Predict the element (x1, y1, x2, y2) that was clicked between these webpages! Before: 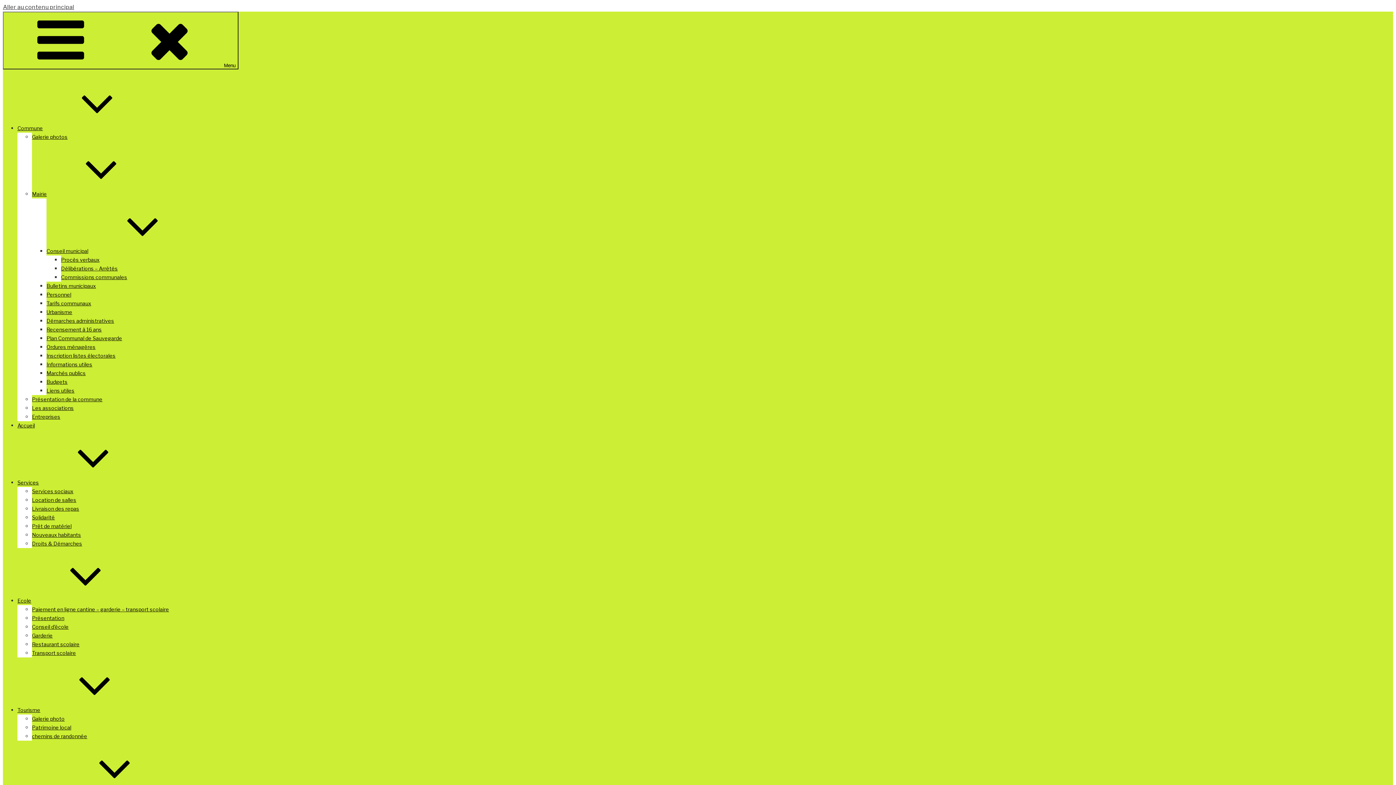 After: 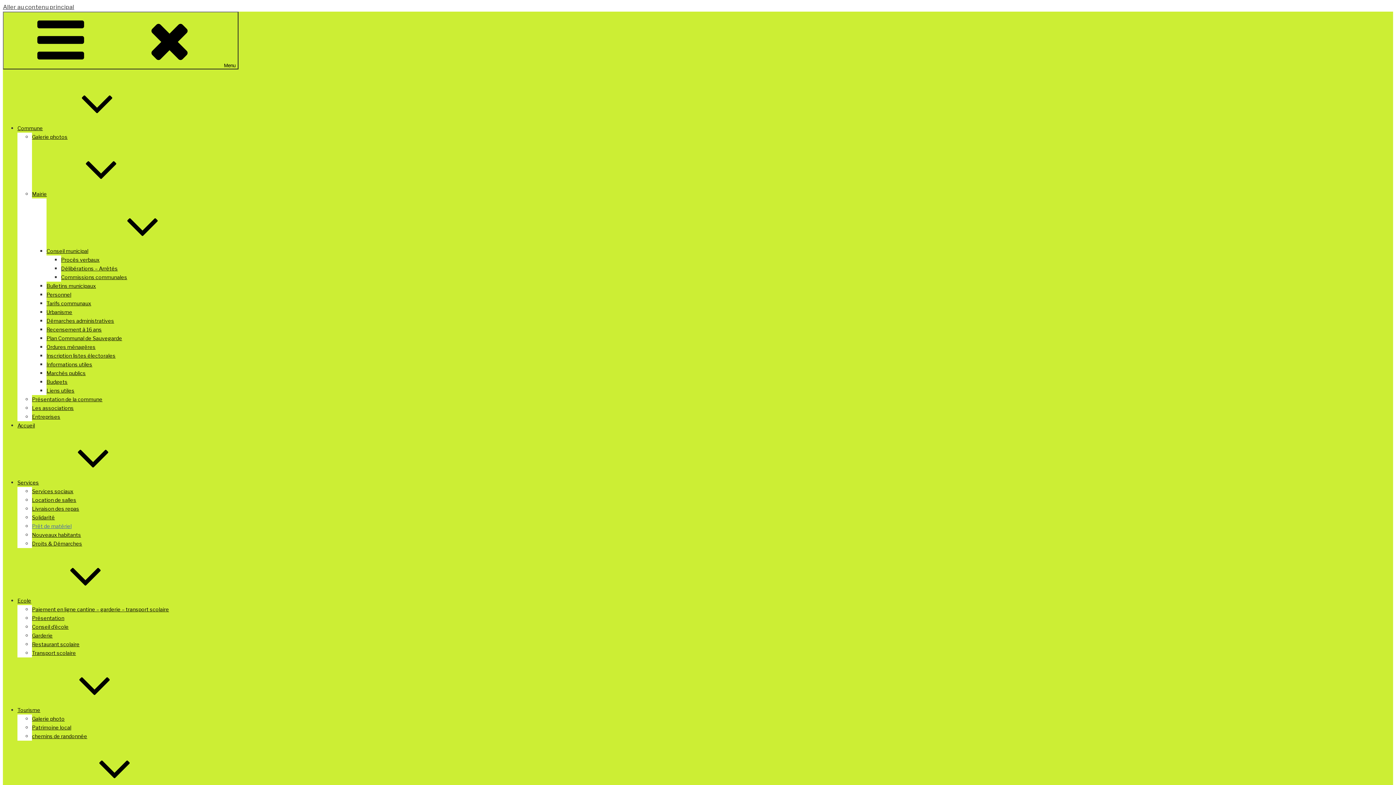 Action: label: Prêt de matériel bbox: (32, 523, 71, 529)